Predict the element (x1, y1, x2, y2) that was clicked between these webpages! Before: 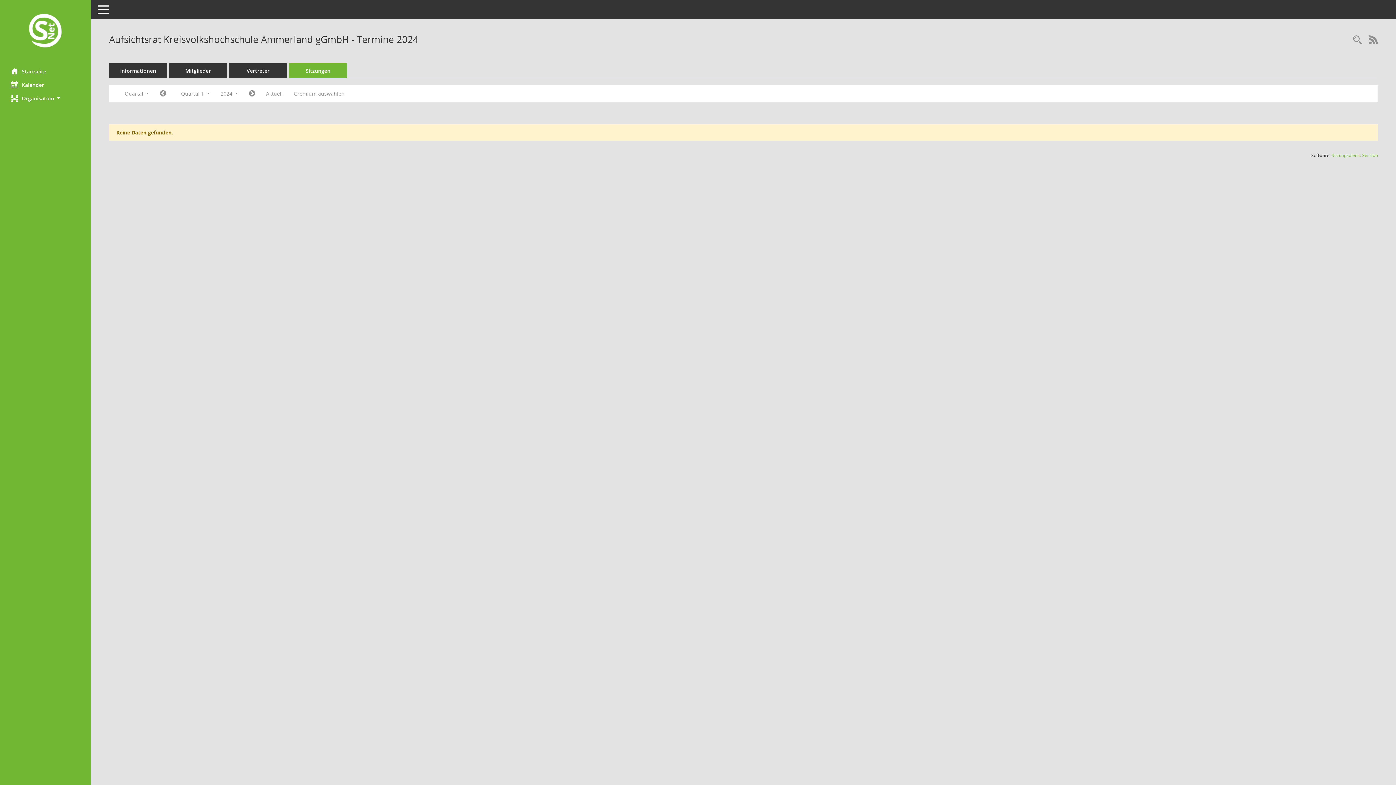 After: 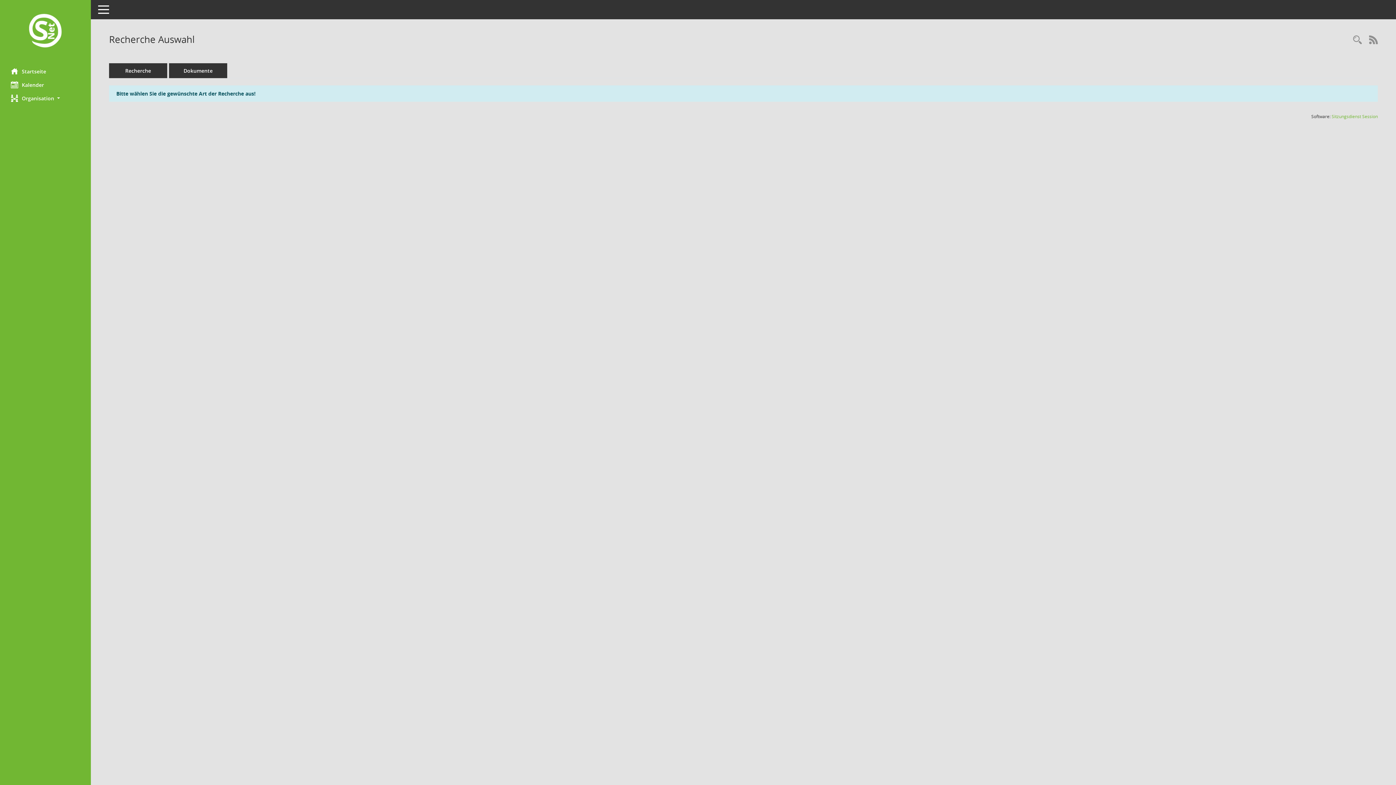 Action: label: Rechercheauswahl anzeigen bbox: (1349, 34, 1365, 46)